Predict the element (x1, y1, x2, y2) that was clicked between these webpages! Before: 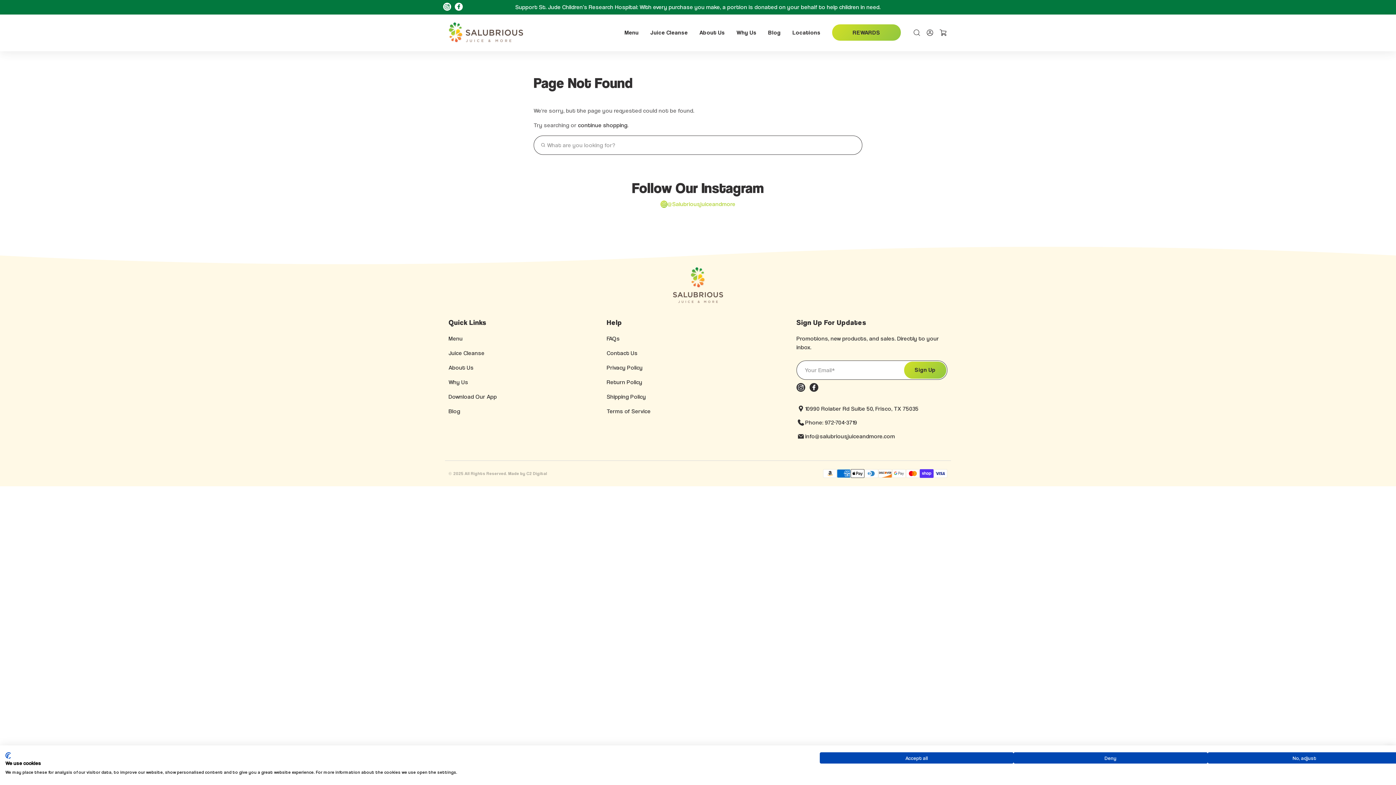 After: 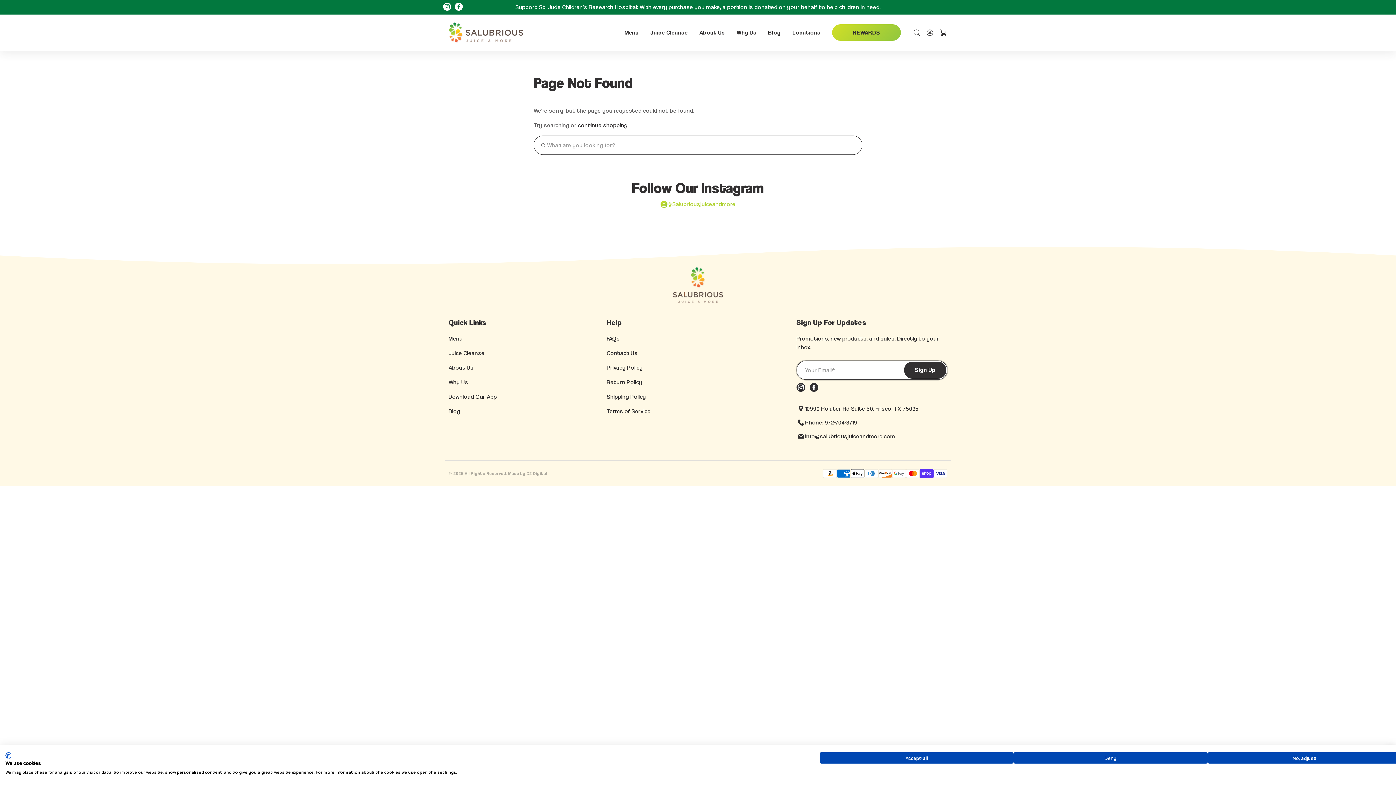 Action: bbox: (904, 361, 946, 378) label: Sign Up